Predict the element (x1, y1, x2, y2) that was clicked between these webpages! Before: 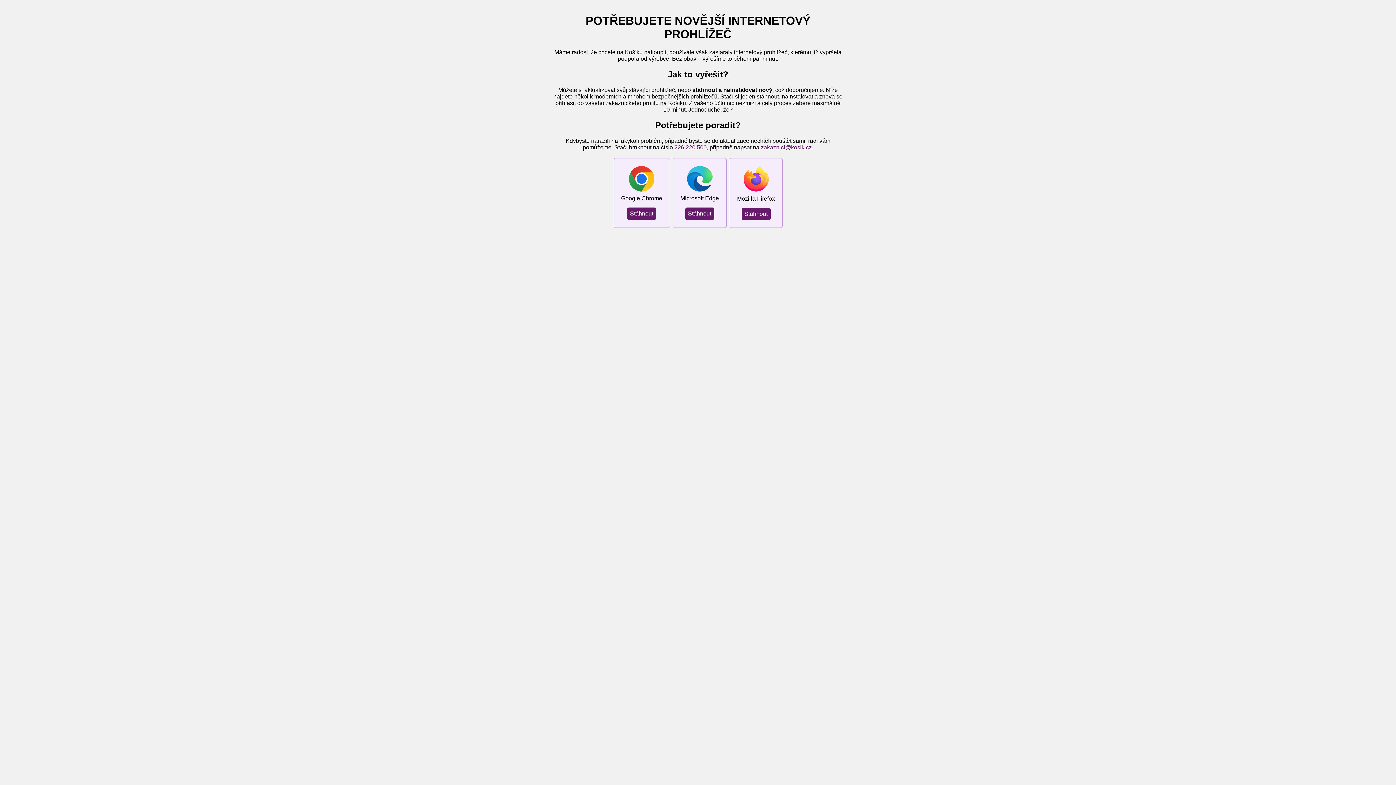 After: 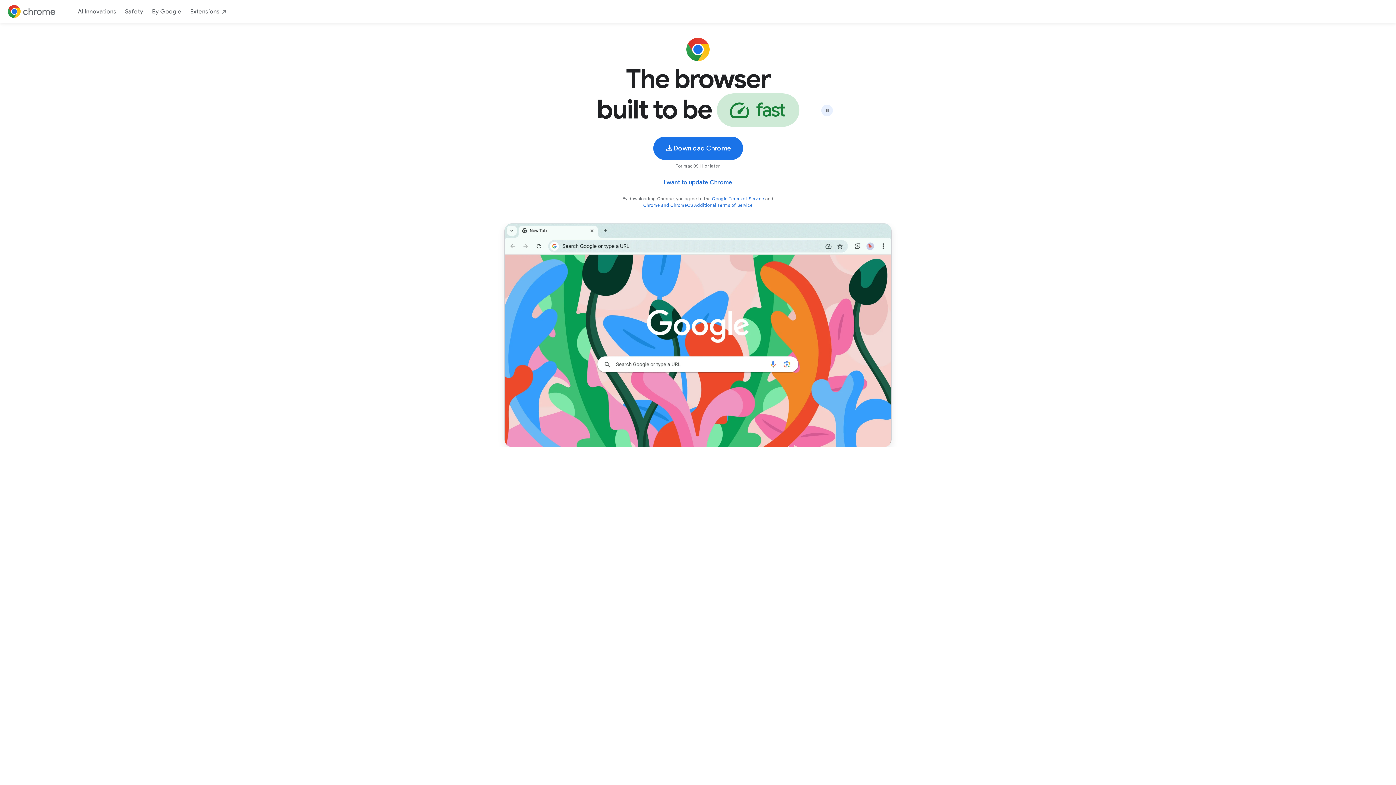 Action: bbox: (627, 207, 656, 219) label: Stáhnout